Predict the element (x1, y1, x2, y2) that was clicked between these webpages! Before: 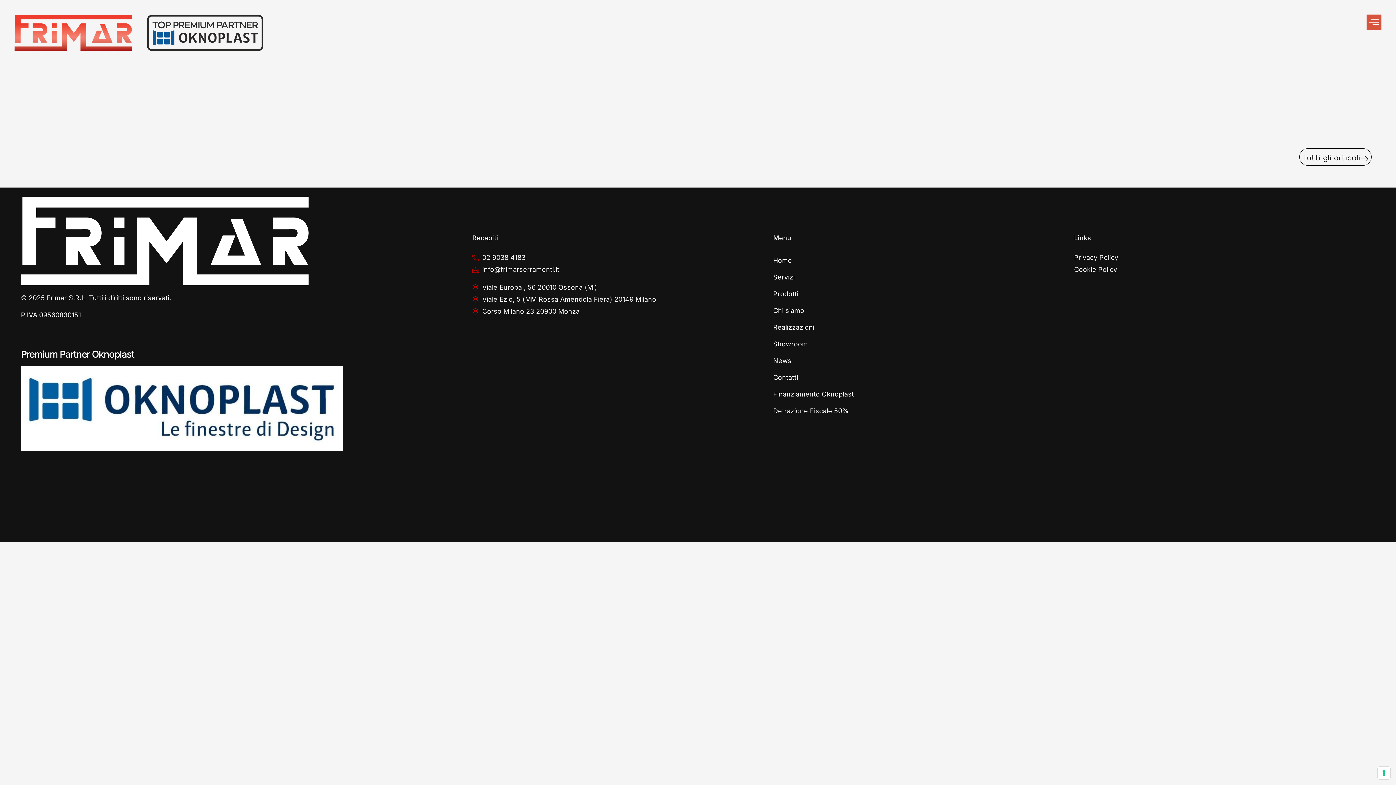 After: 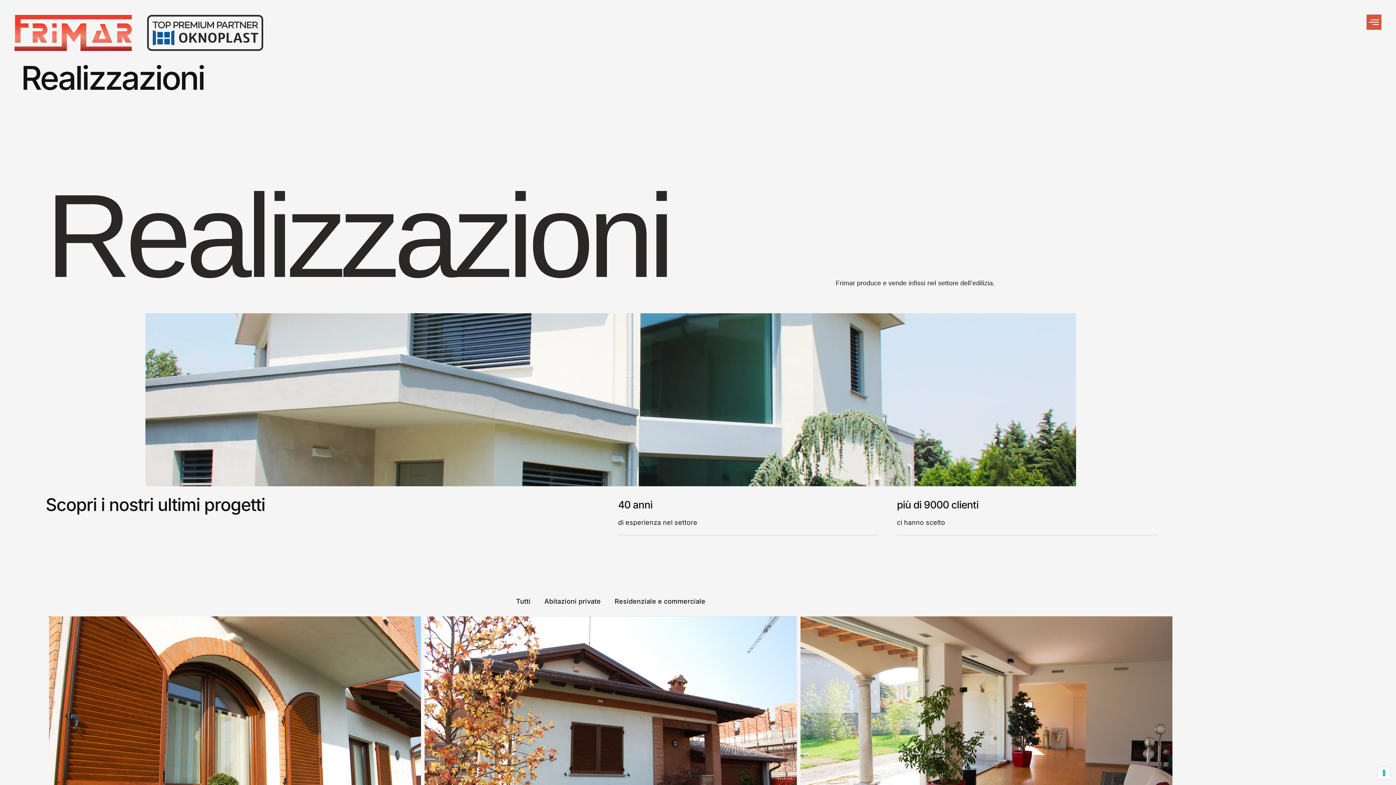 Action: bbox: (773, 319, 1074, 336) label: Realizzazioni